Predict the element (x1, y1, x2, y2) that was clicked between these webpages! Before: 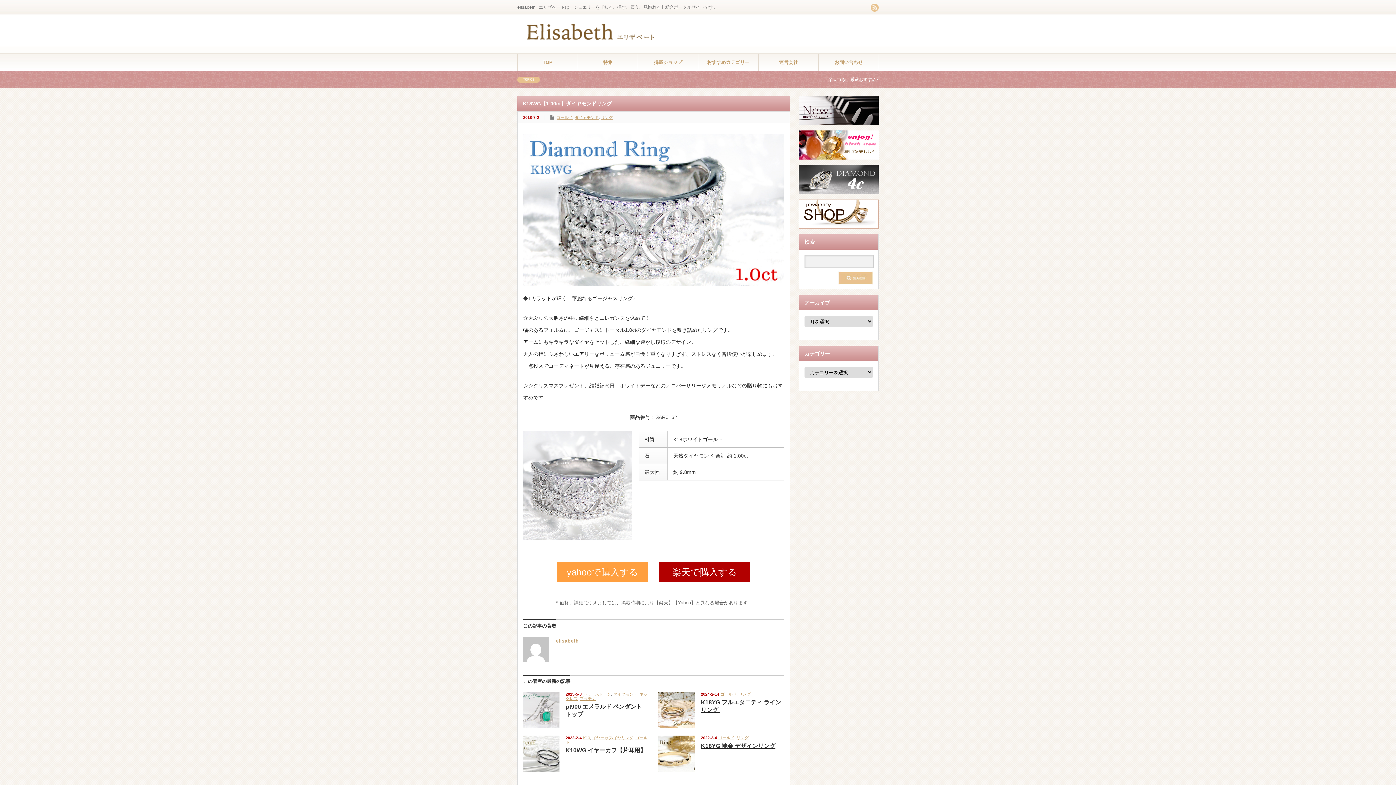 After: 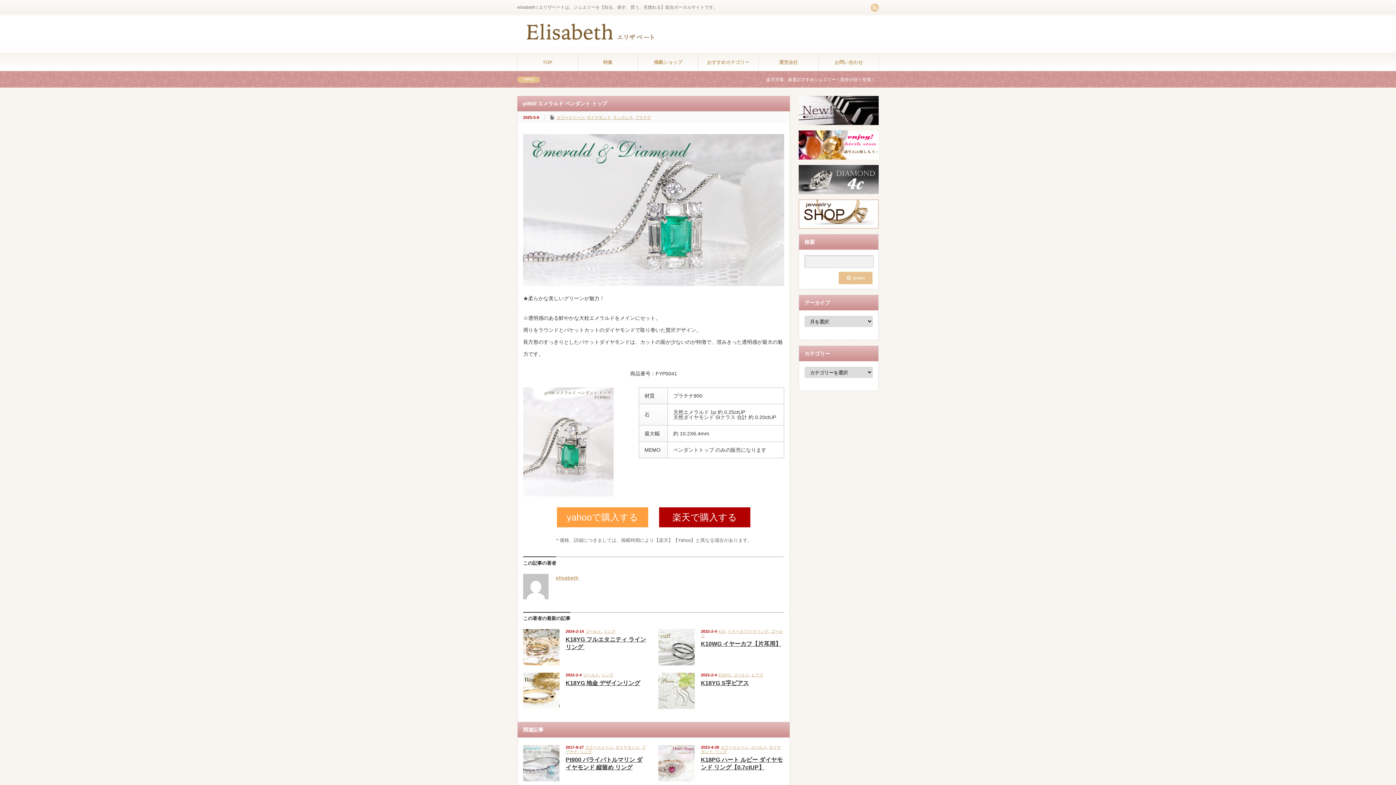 Action: bbox: (523, 692, 559, 728)